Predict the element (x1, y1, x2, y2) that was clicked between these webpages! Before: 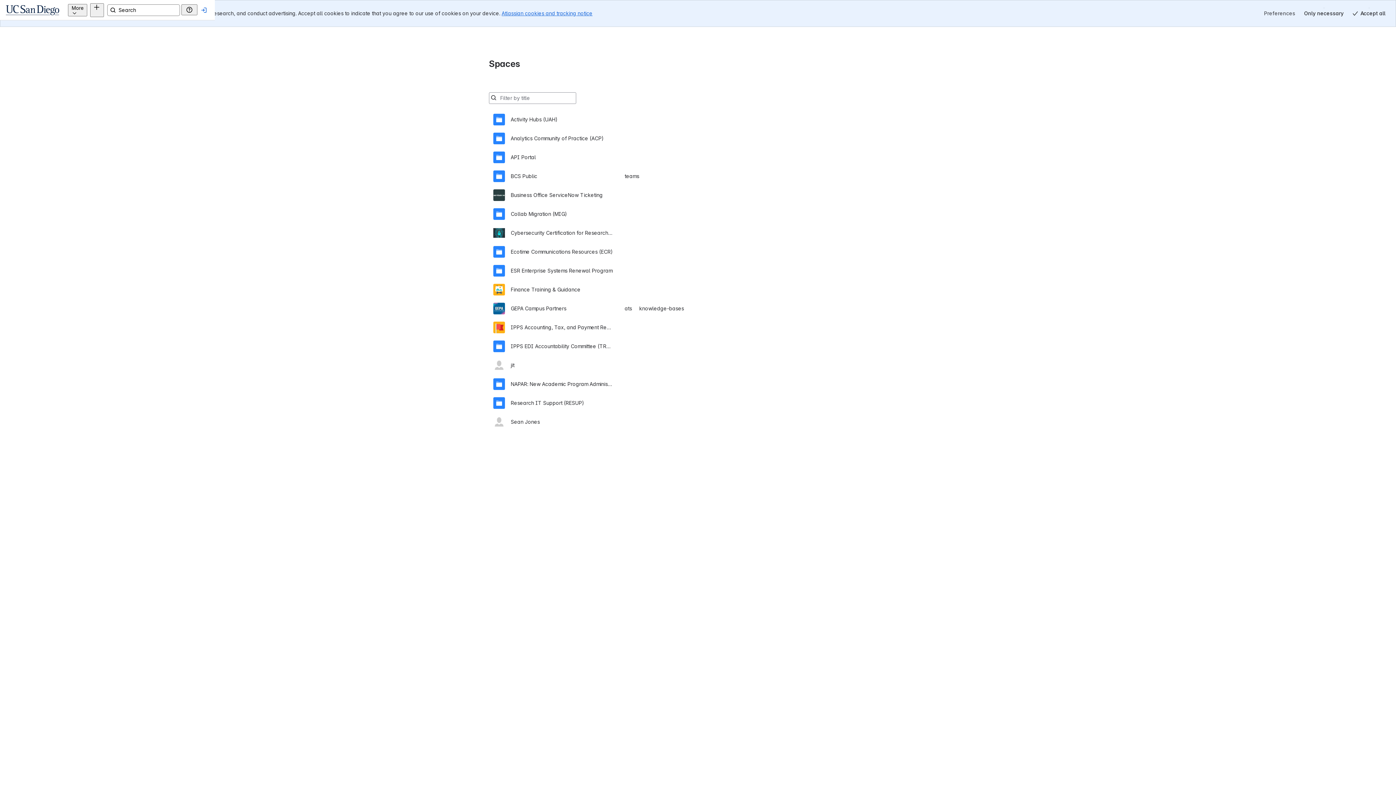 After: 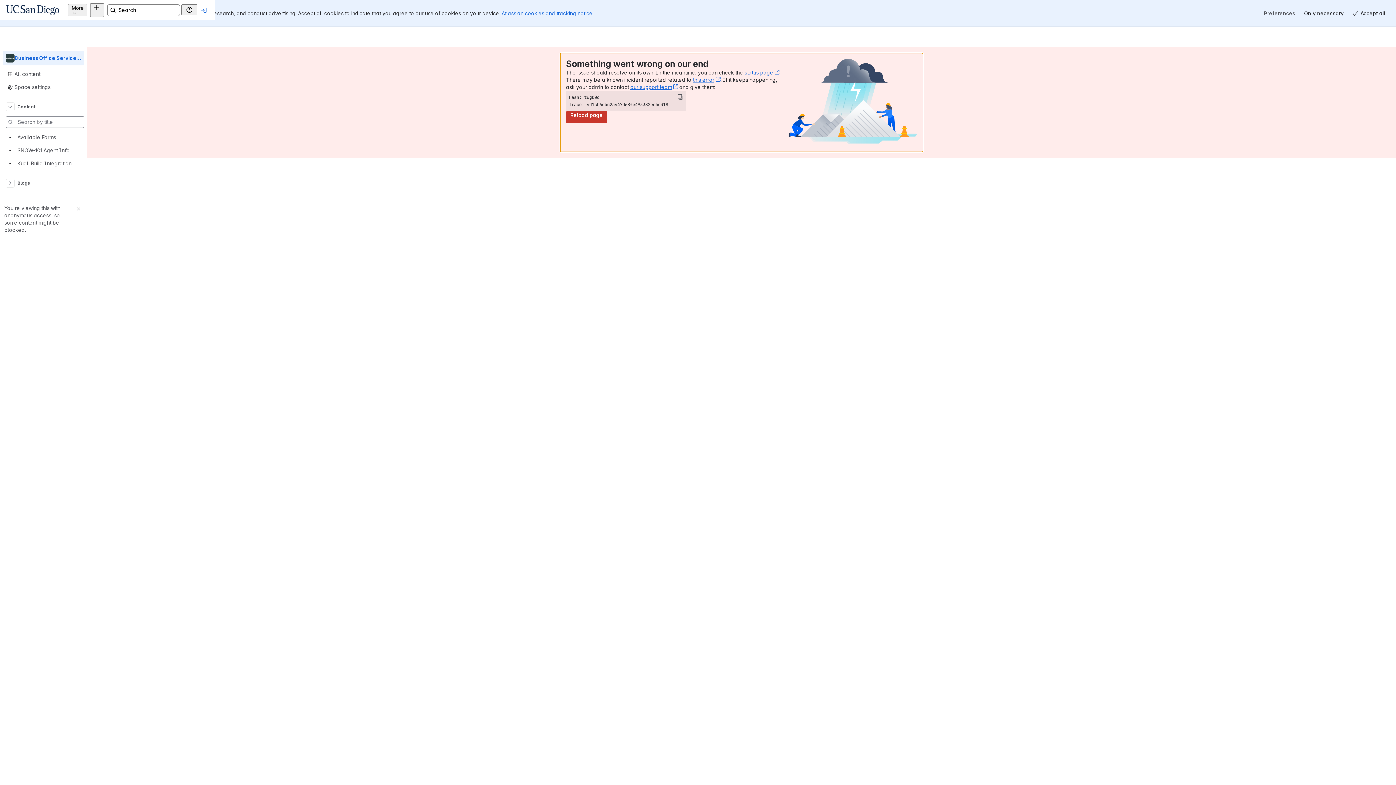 Action: label: Business Office ServiceNow Ticketing bbox: (493, 158, 903, 177)